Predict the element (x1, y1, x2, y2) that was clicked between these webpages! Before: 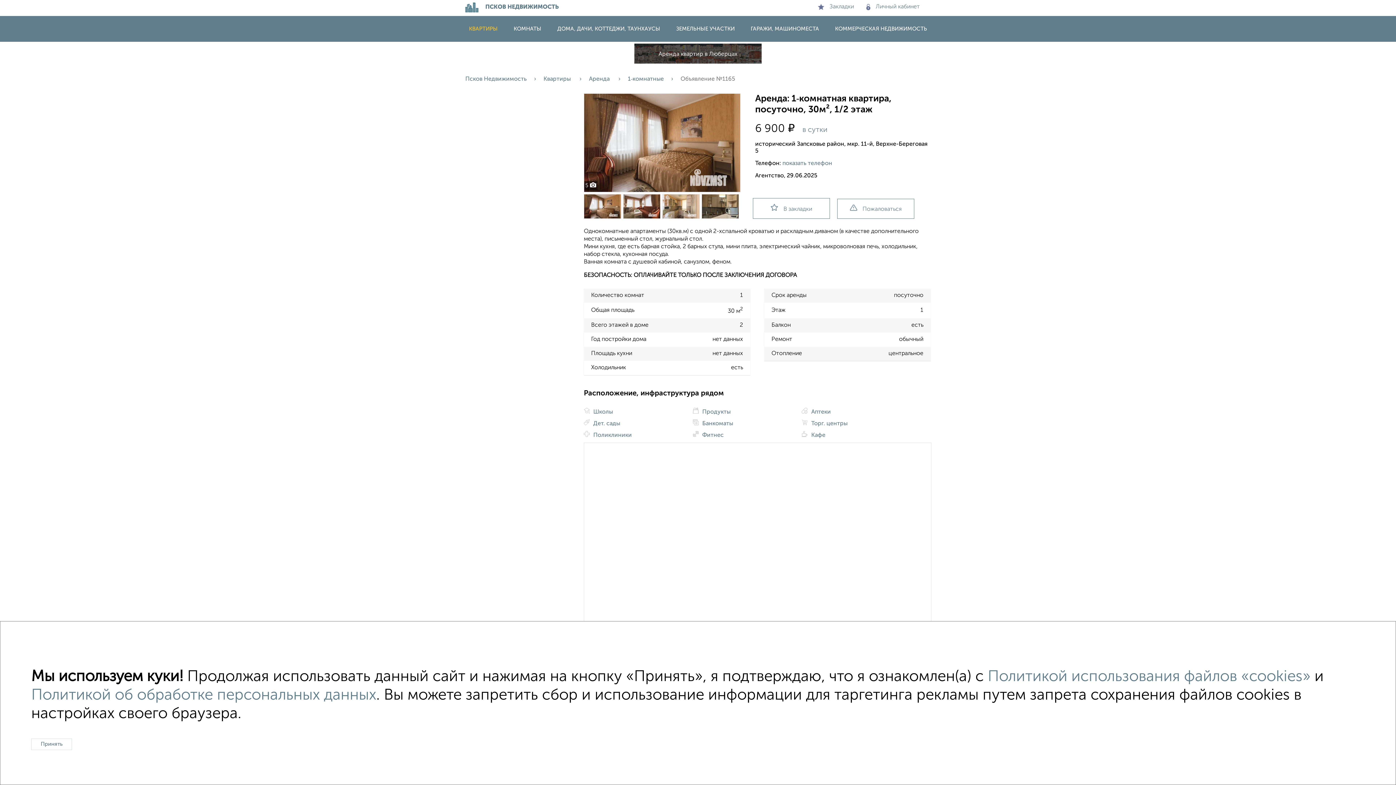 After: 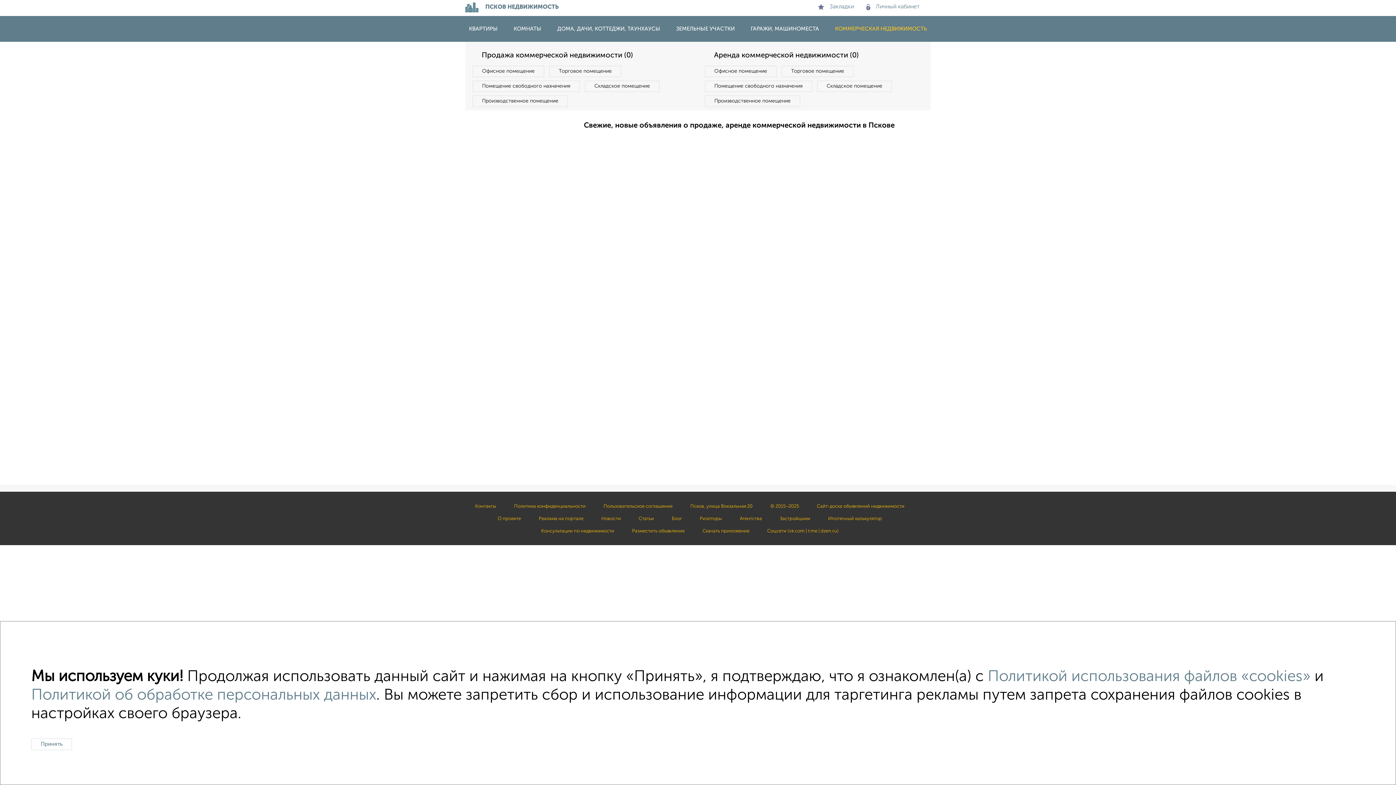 Action: bbox: (828, 26, 934, 31) label: КОММЕРЧЕСКАЯ НЕДВИЖИМОСТЬ